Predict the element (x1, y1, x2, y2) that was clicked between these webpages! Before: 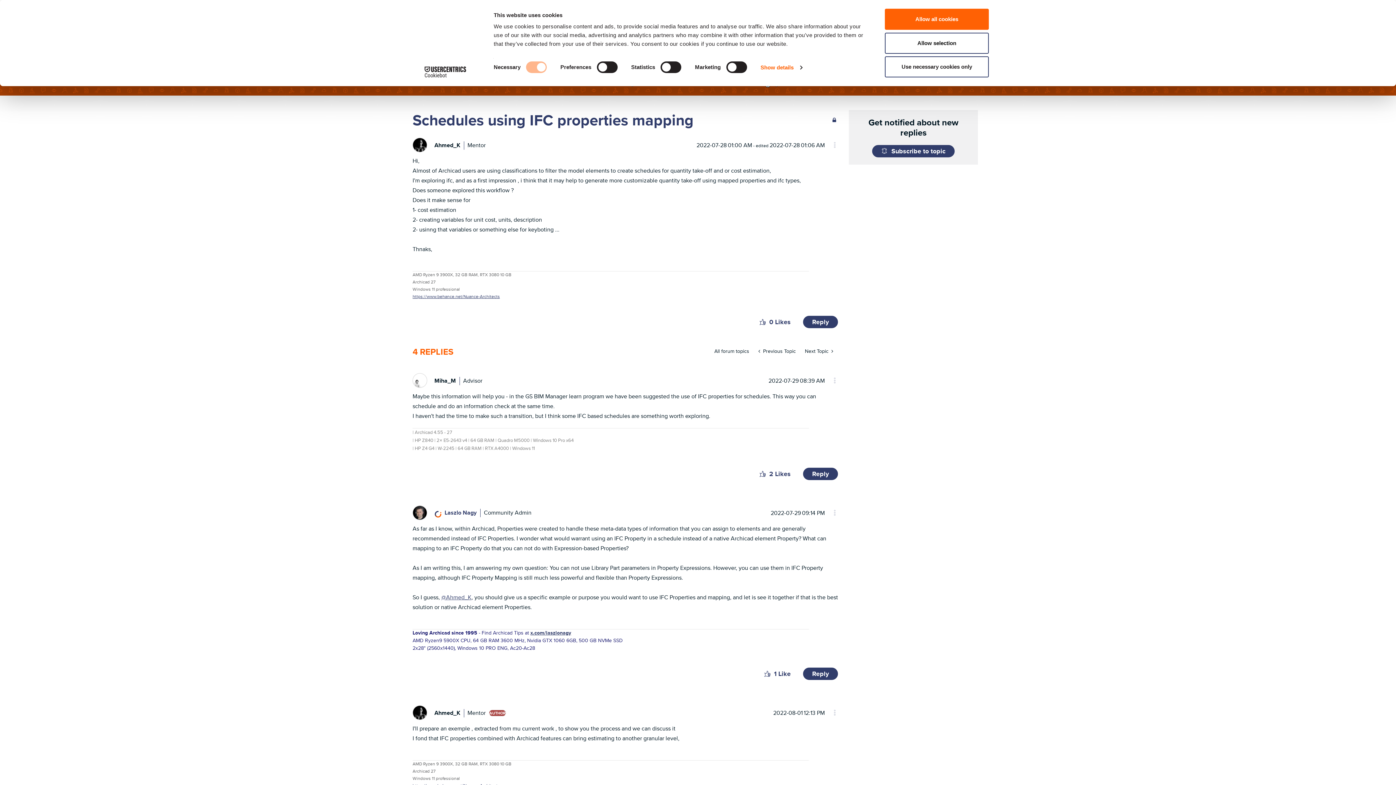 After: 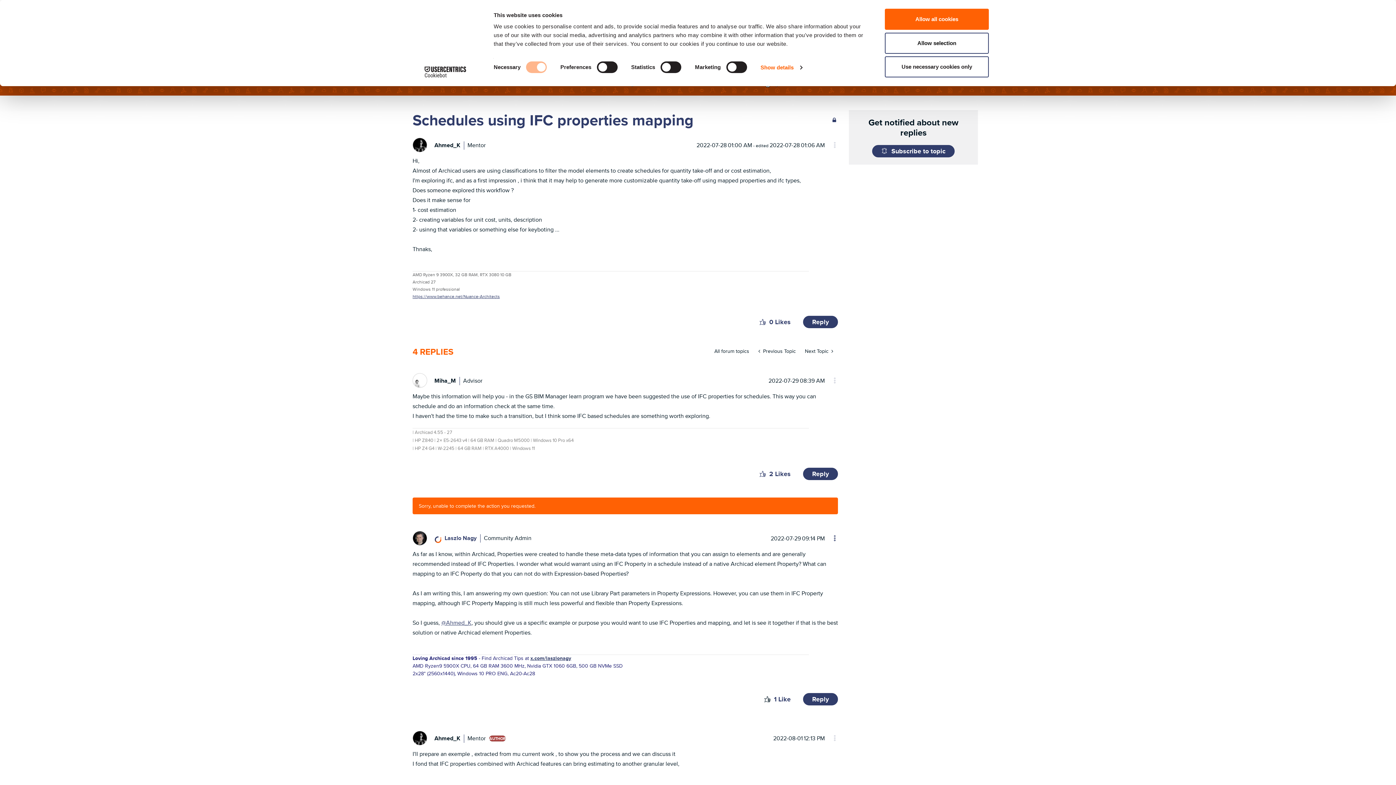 Action: bbox: (760, 666, 774, 681) label: Click here to give likes to this post.